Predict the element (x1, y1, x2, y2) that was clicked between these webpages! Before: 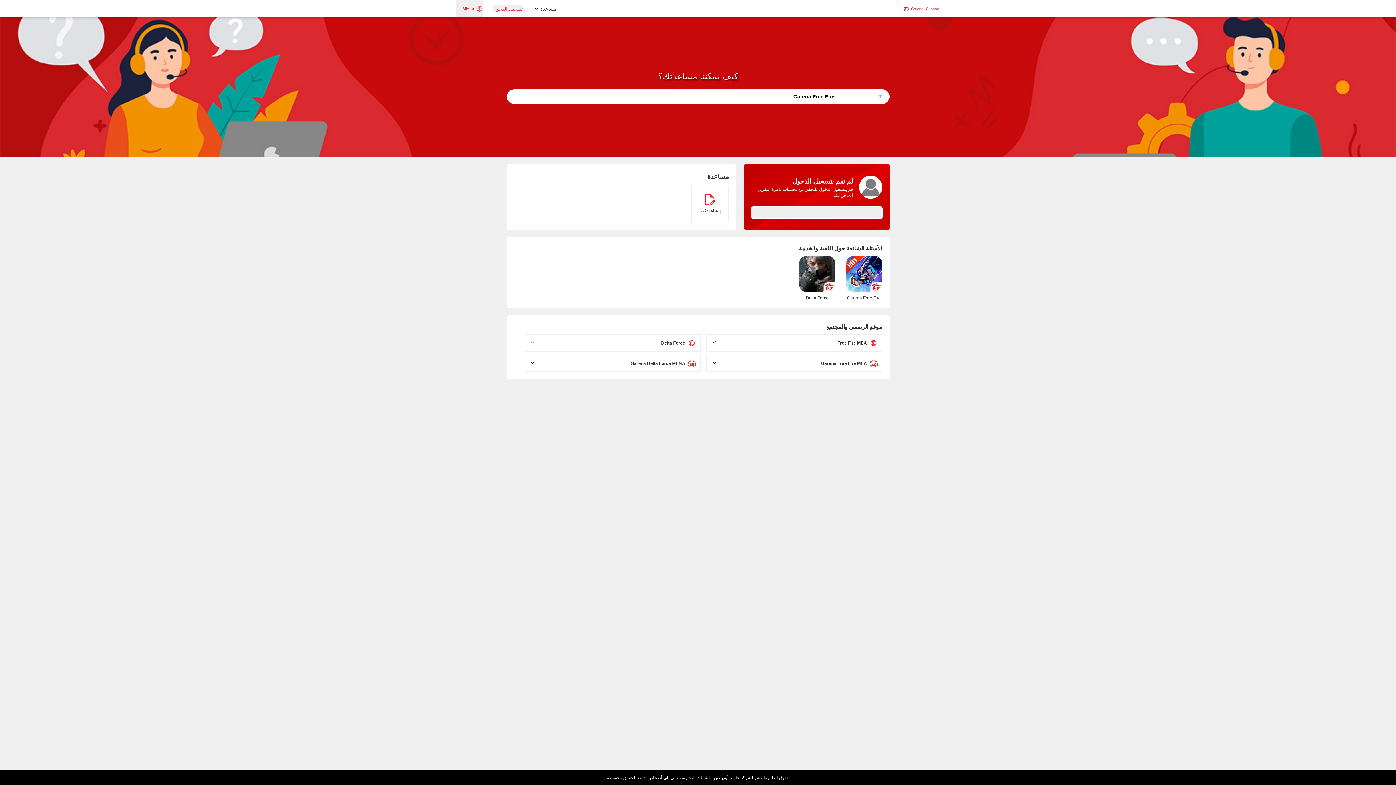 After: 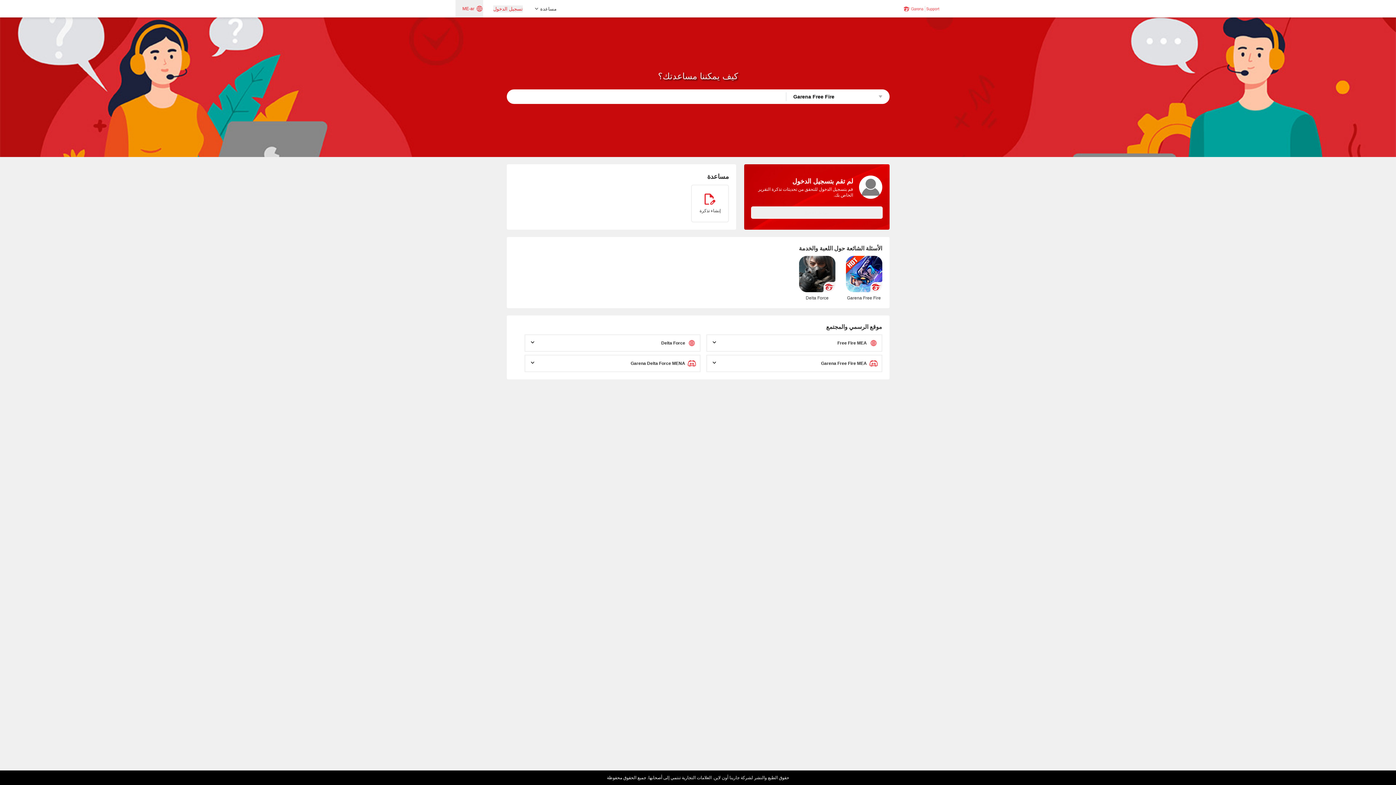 Action: bbox: (902, 3, 940, 14)